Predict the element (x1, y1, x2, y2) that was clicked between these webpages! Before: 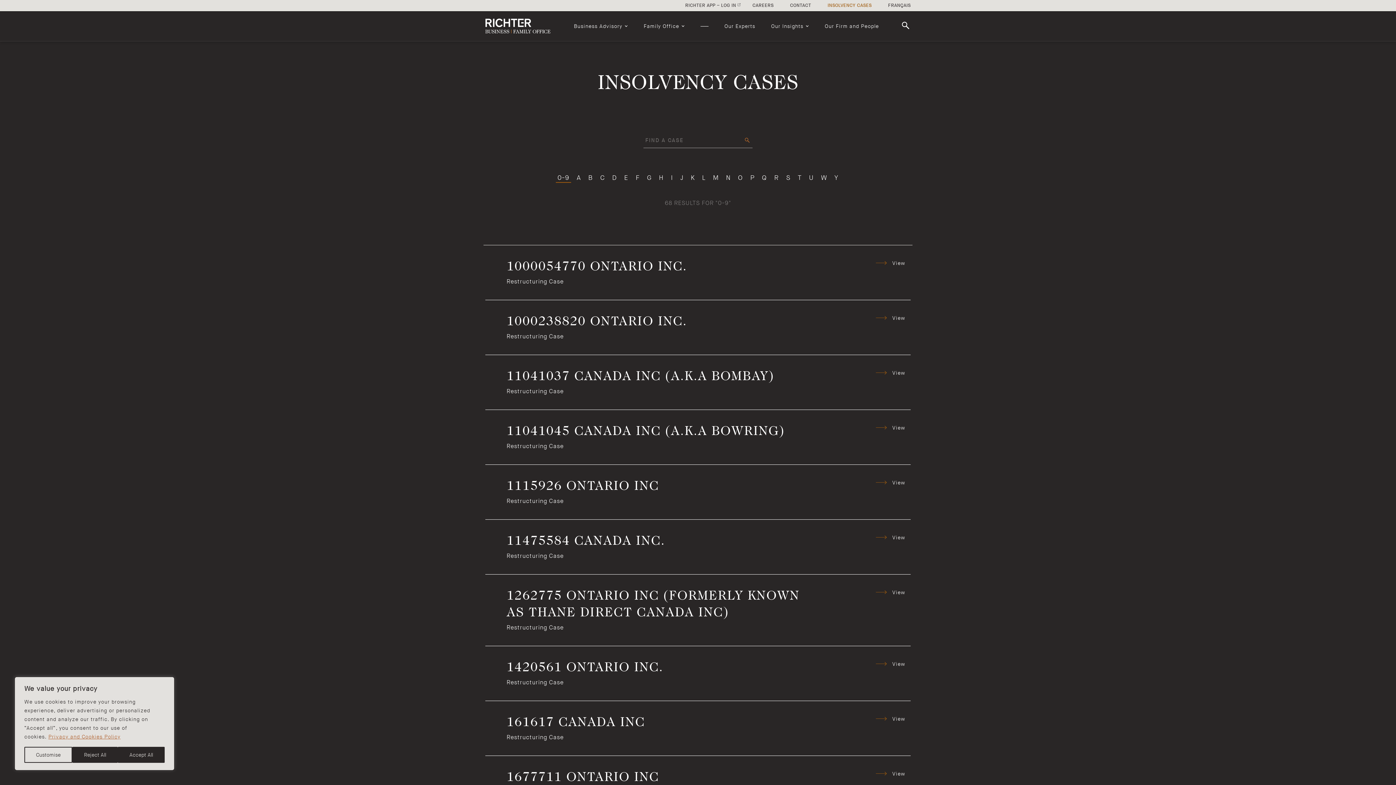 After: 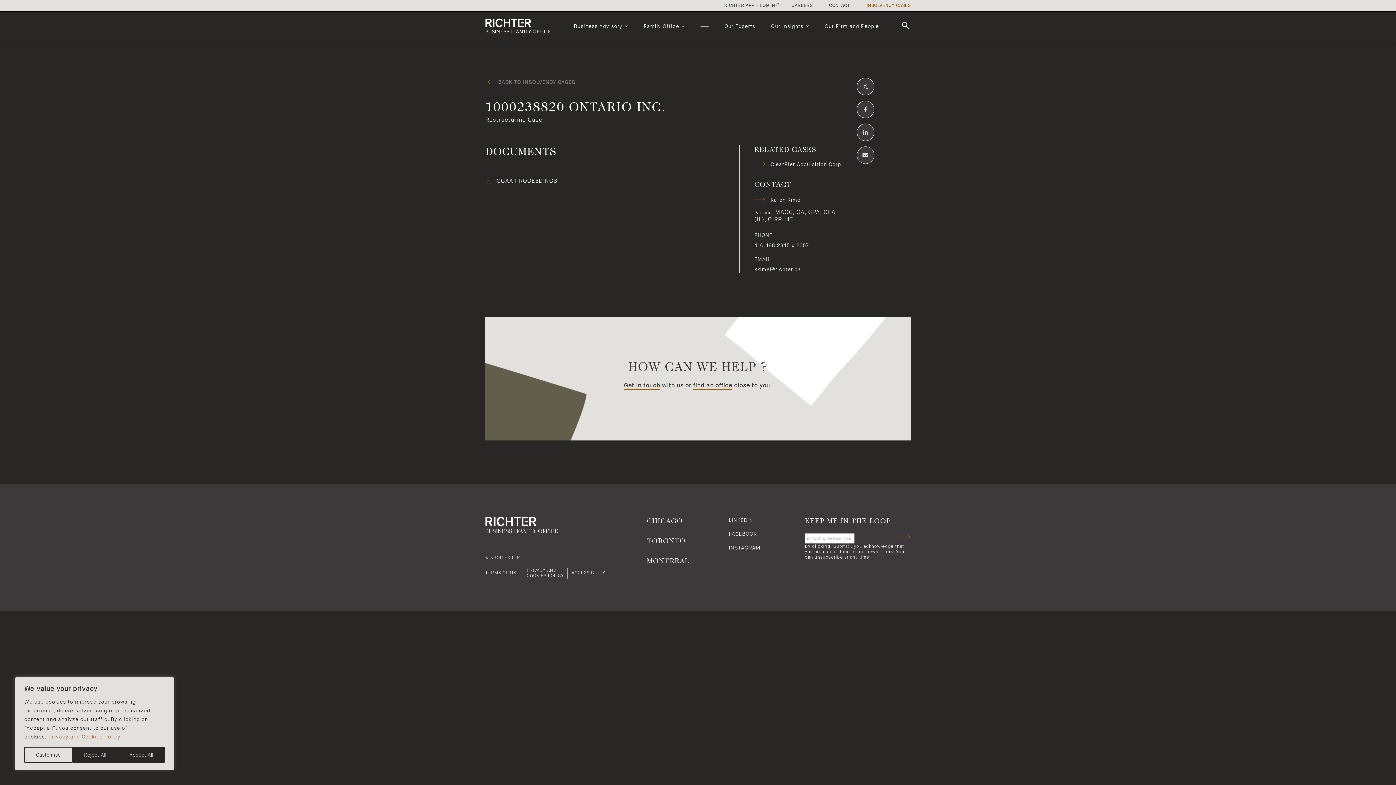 Action: bbox: (485, 300, 910, 354) label: 1000238820 Ontario Inc.; Click to read more.